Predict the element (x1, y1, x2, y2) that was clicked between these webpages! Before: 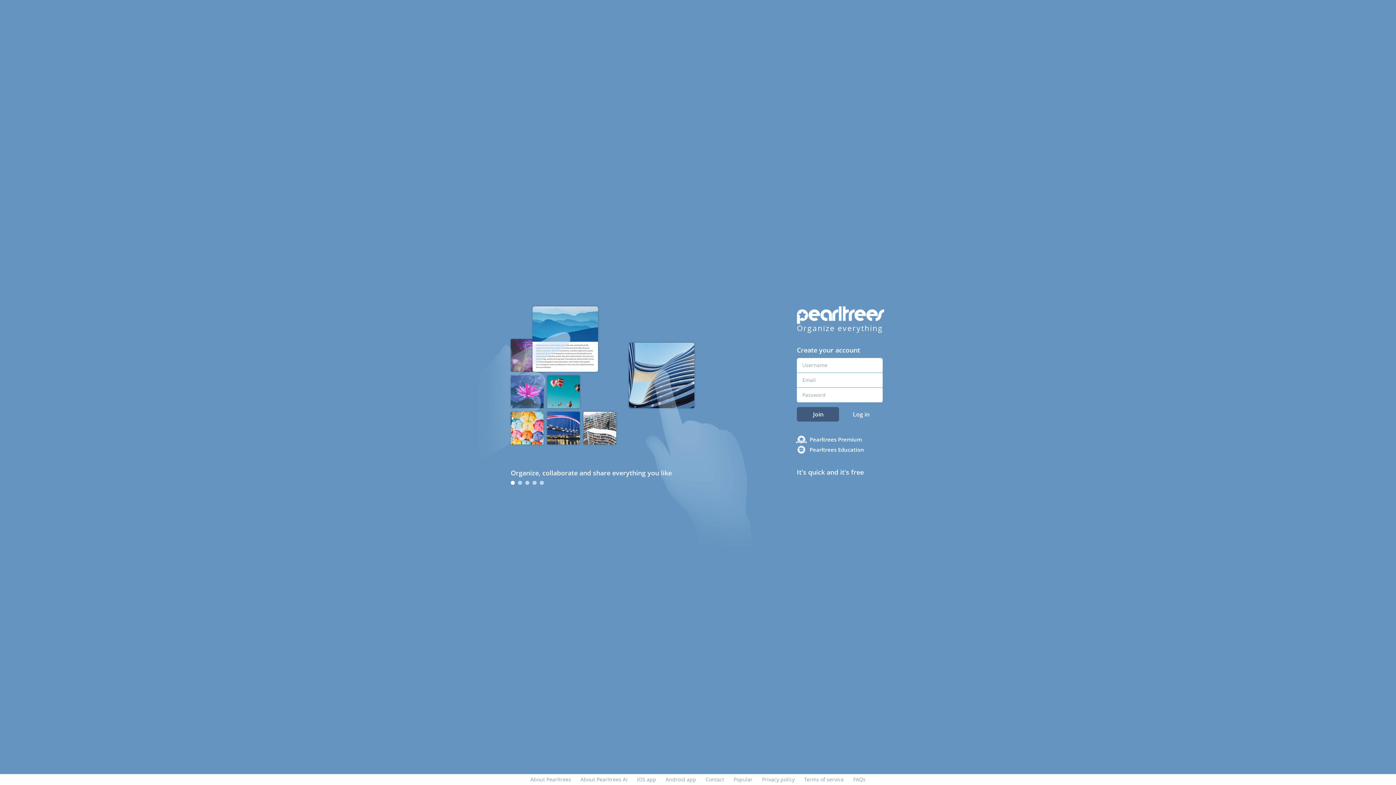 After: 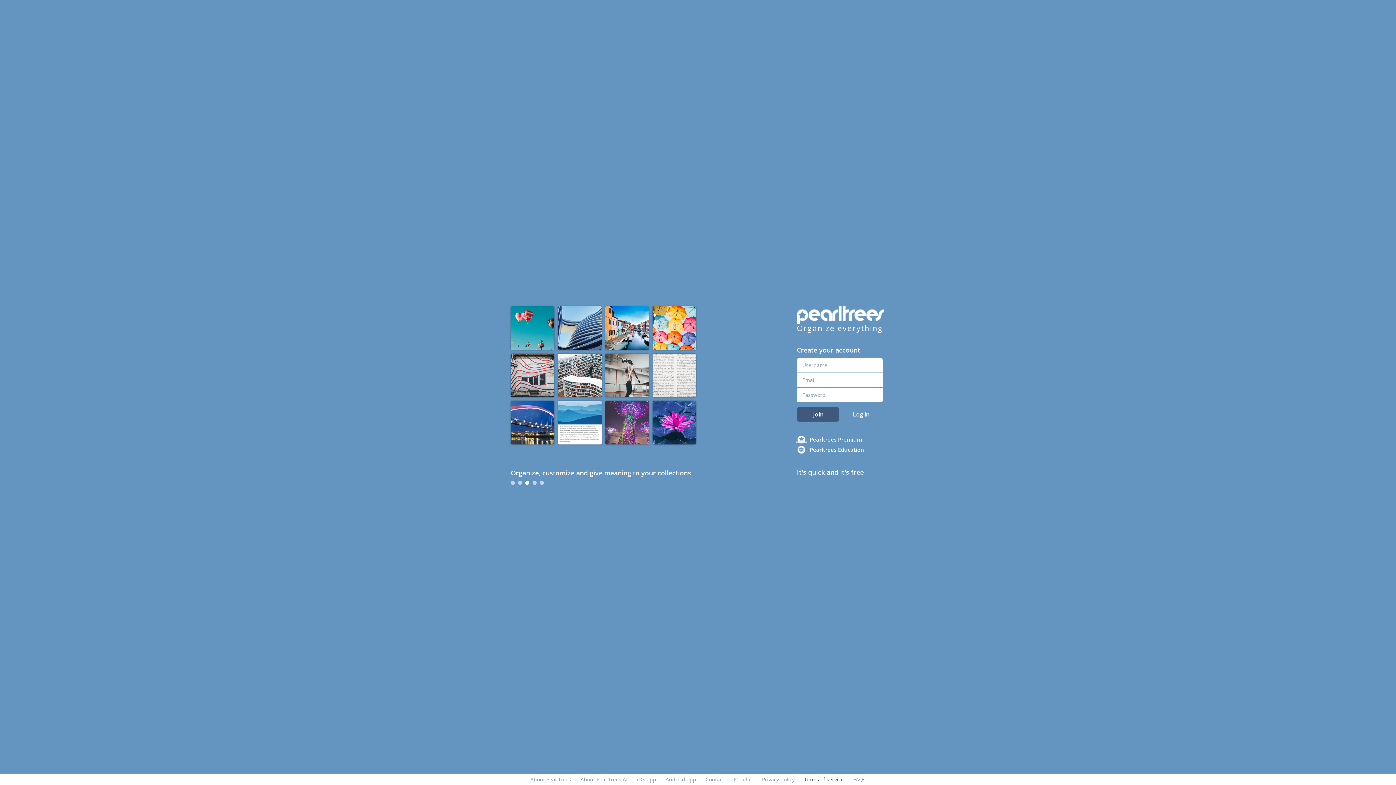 Action: label: Terms of service bbox: (804, 776, 844, 783)